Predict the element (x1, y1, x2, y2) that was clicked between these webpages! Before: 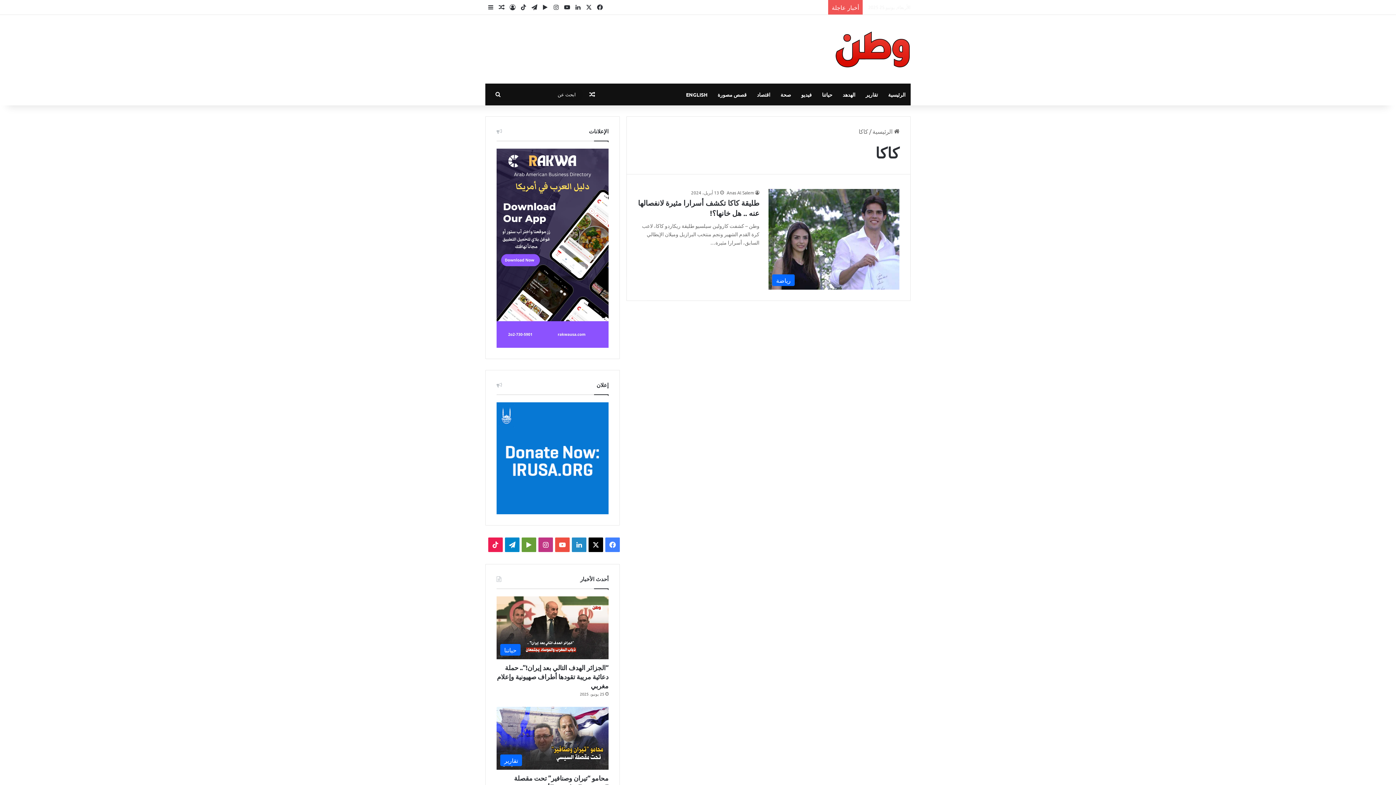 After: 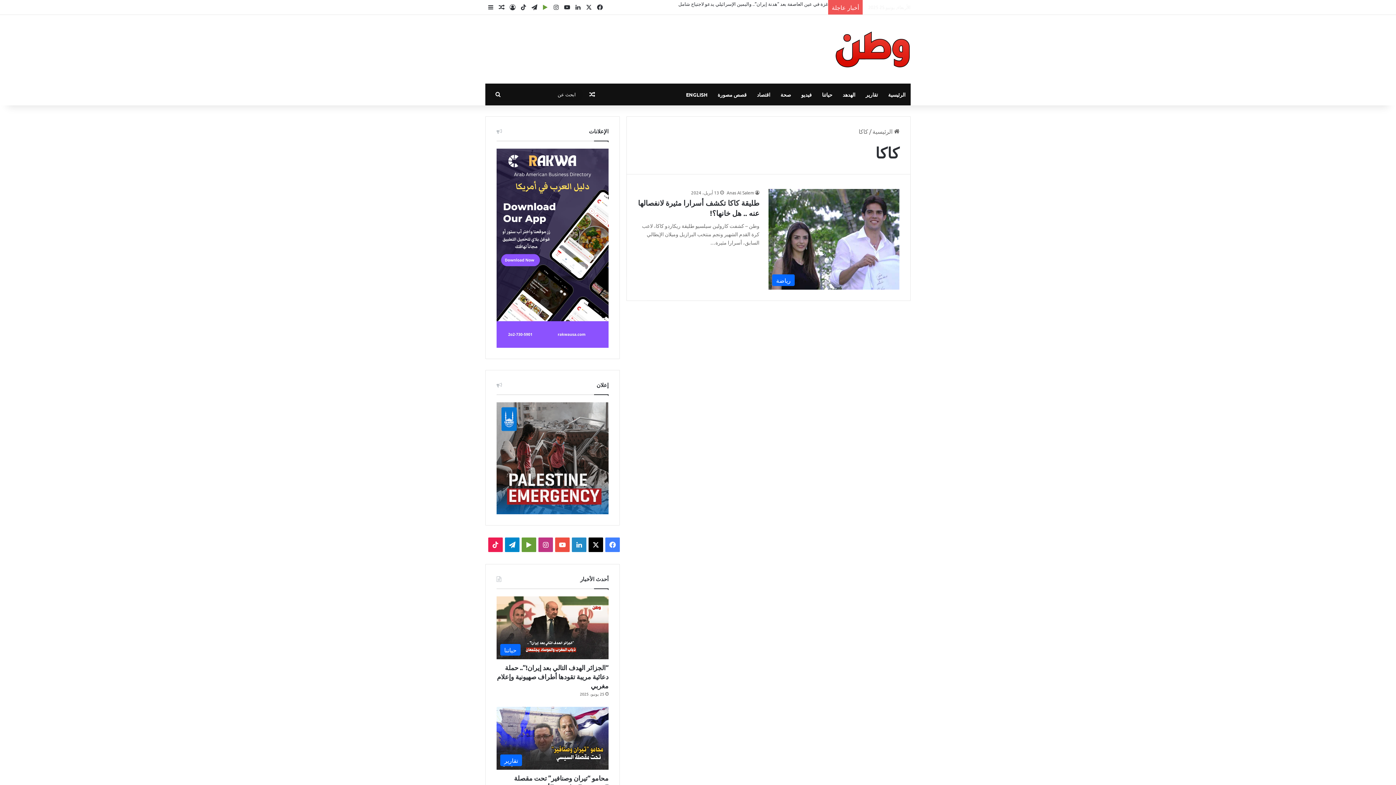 Action: bbox: (540, 0, 550, 14) label: ‏Google Play